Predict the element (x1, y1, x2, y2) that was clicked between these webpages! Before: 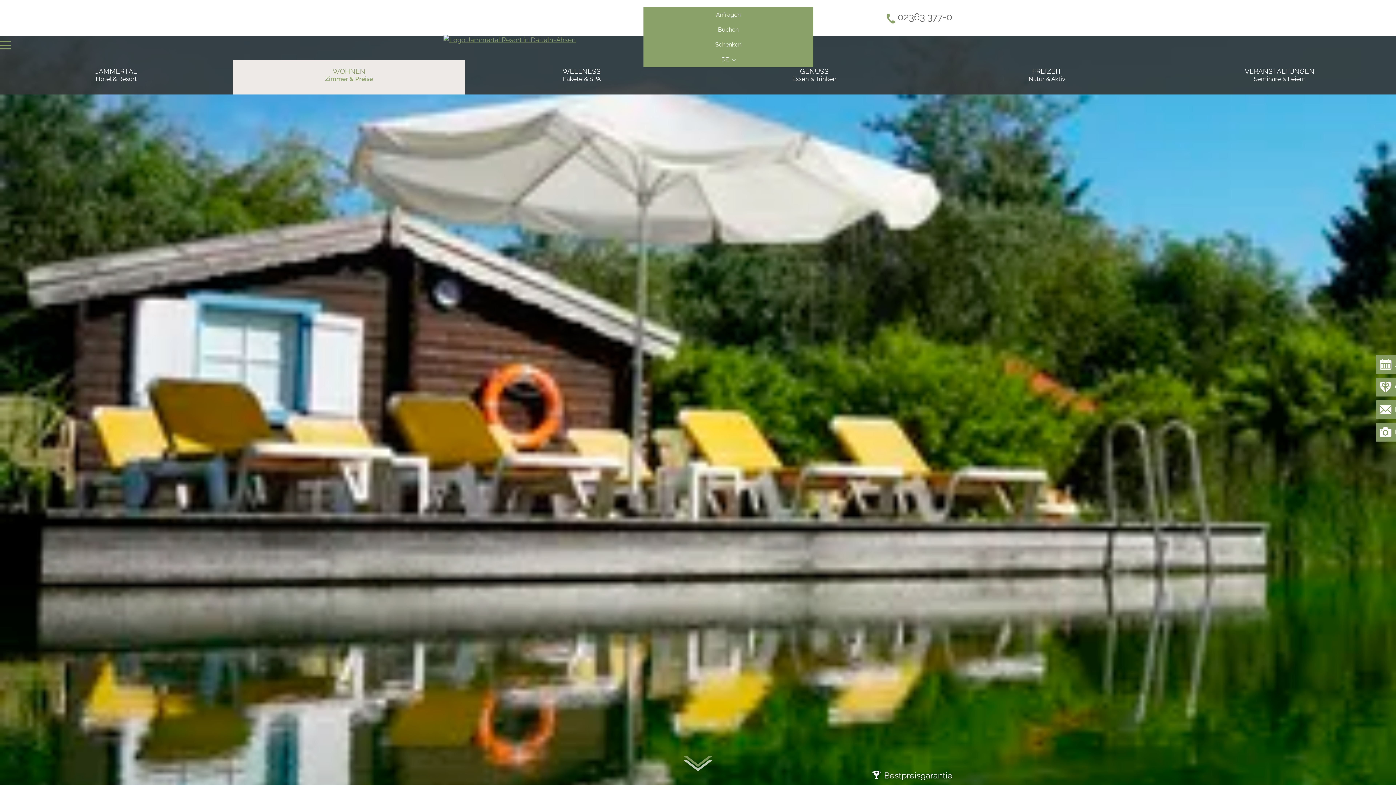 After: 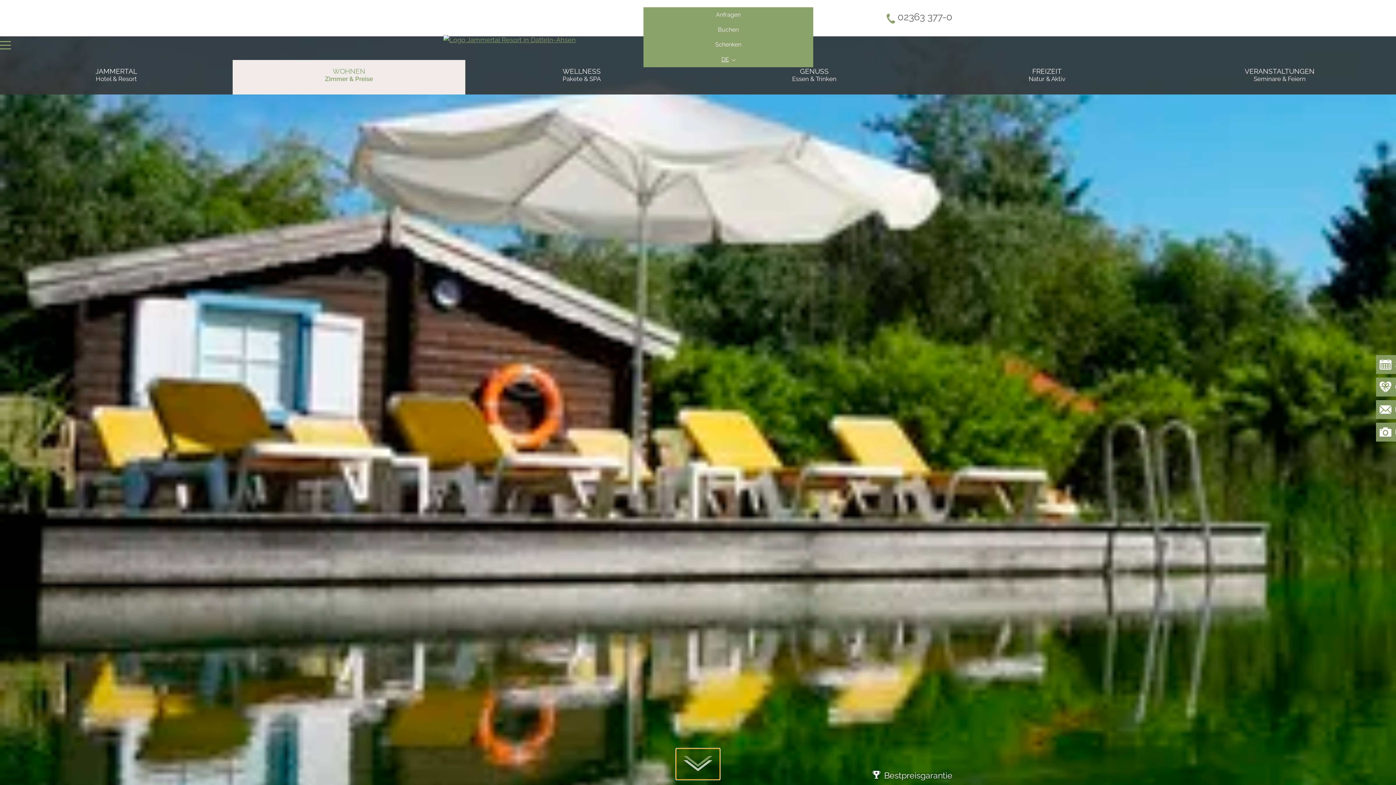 Action: bbox: (676, 749, 720, 780)